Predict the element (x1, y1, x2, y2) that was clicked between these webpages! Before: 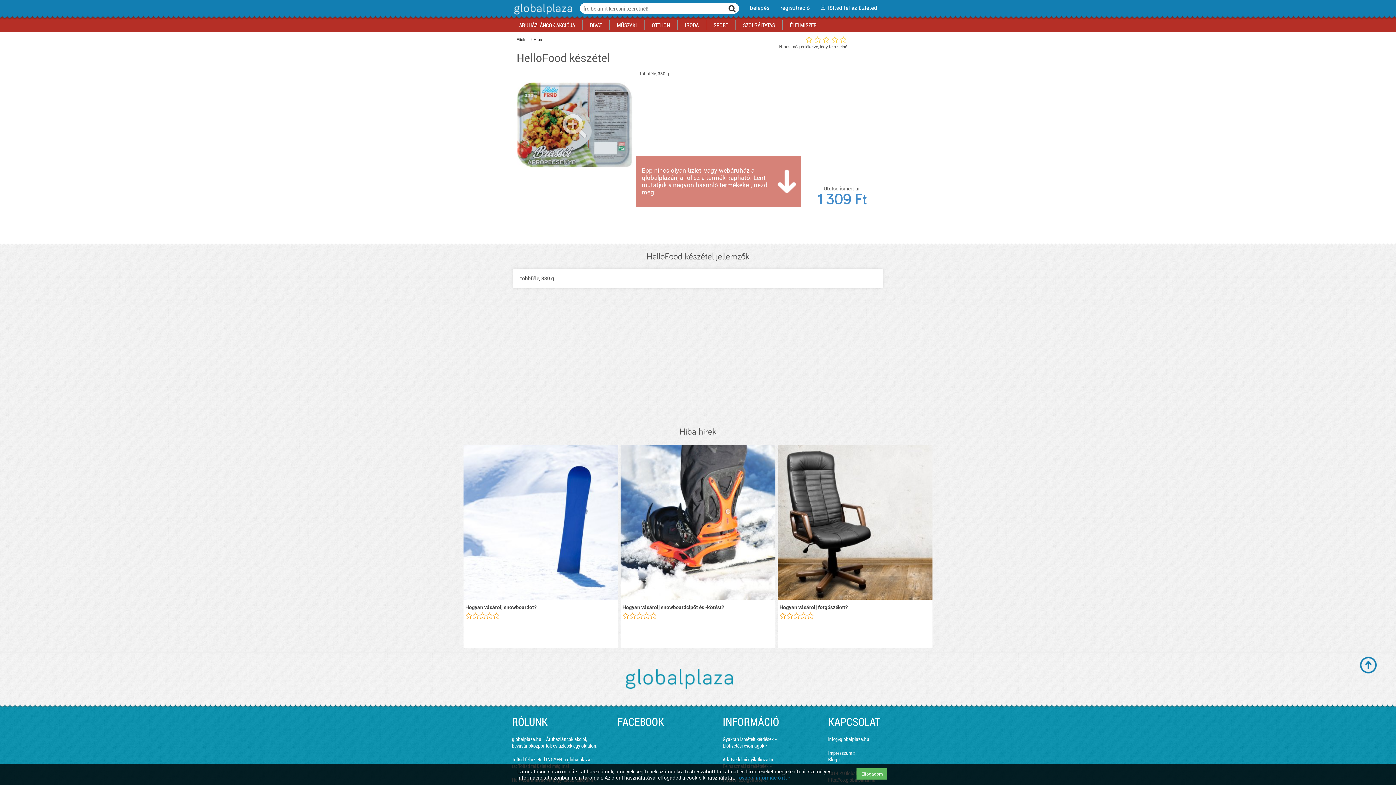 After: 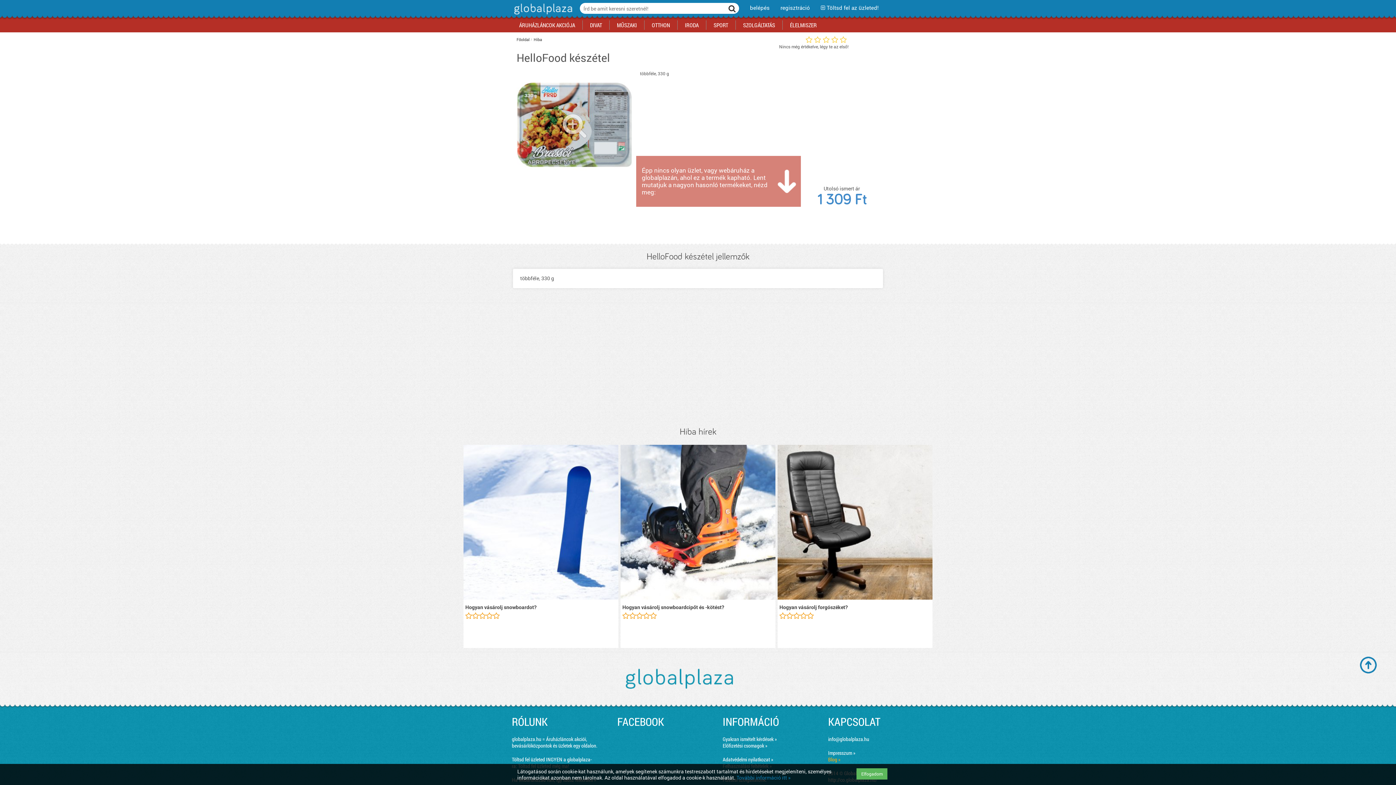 Action: label: Blog » bbox: (828, 756, 840, 763)